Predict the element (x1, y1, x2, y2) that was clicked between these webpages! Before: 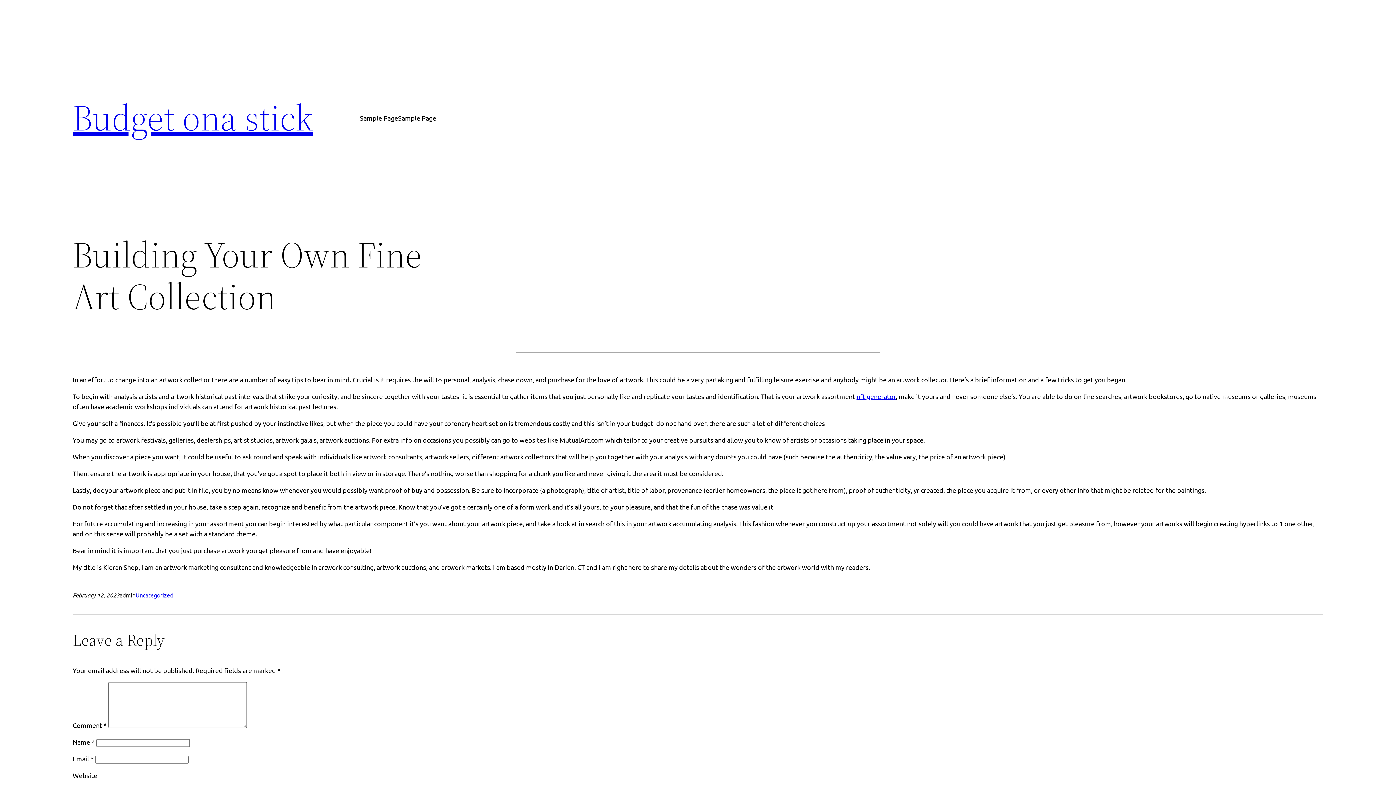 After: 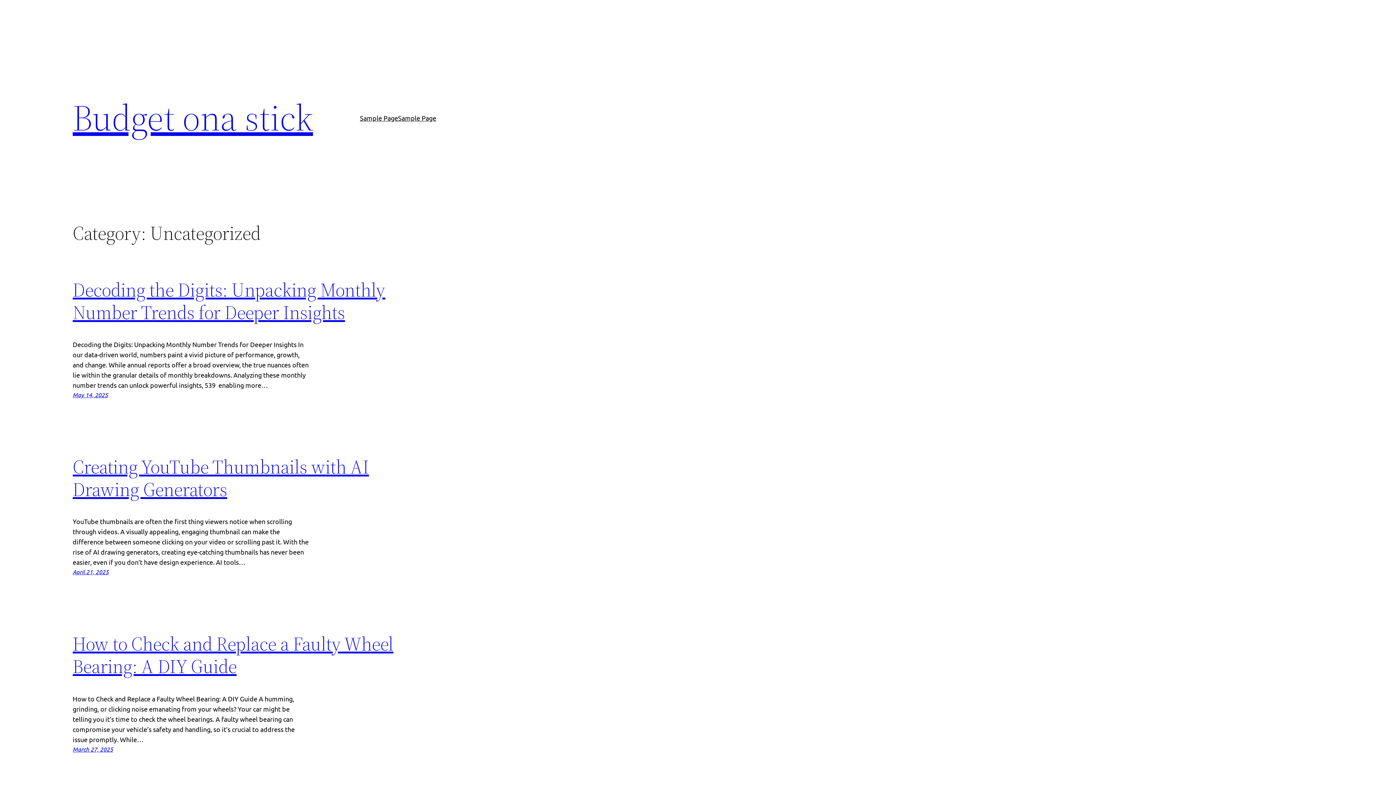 Action: bbox: (135, 591, 173, 598) label: Uncategorized